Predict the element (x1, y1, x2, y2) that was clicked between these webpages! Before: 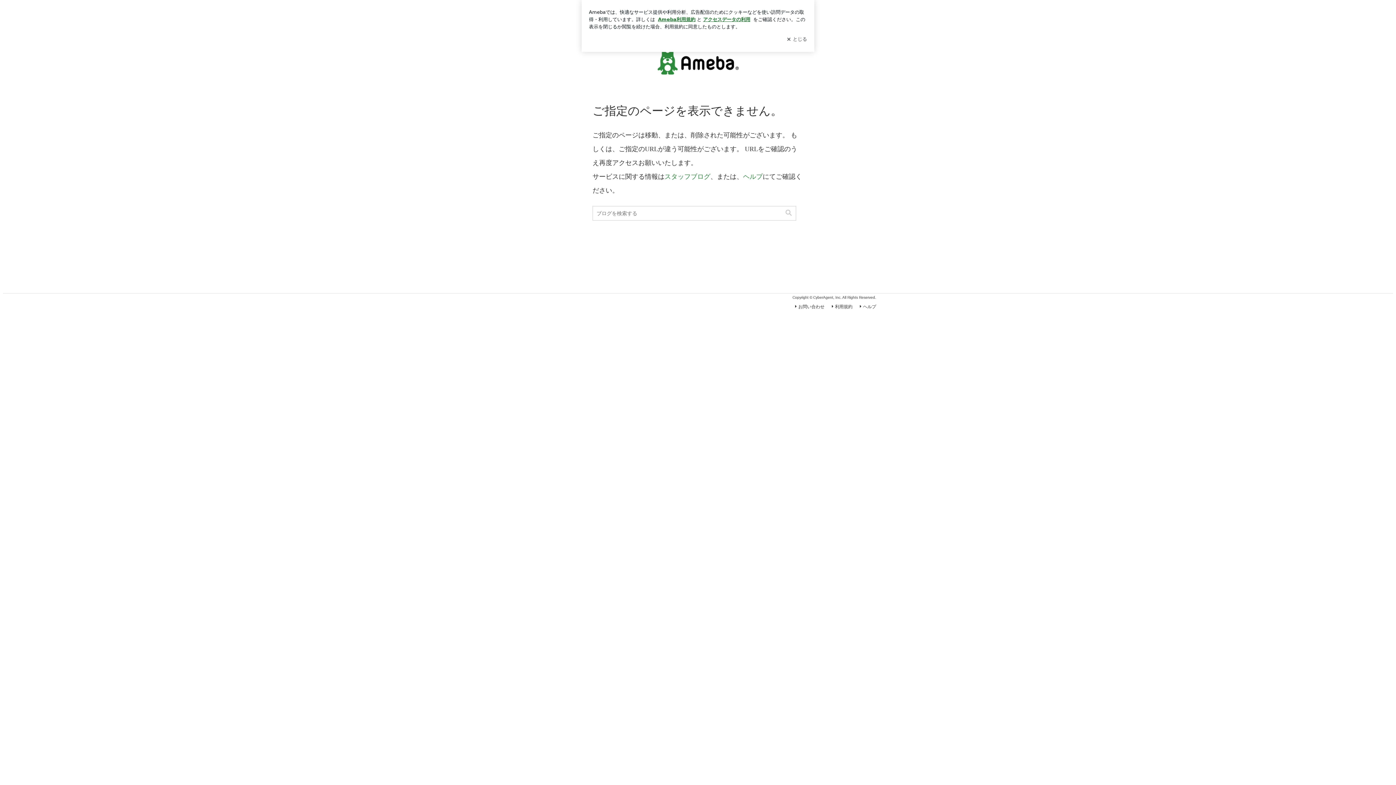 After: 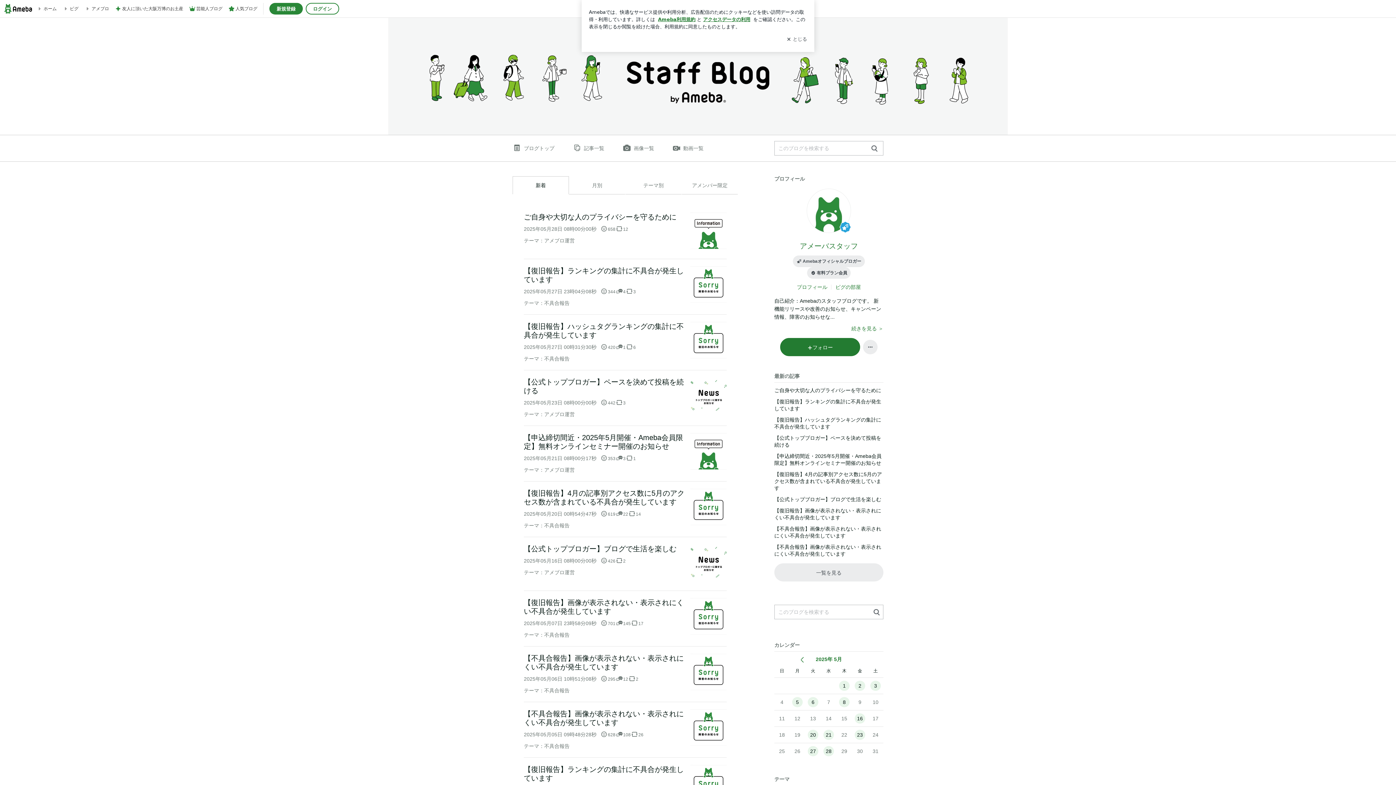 Action: bbox: (664, 173, 710, 180) label: スタッフブログ